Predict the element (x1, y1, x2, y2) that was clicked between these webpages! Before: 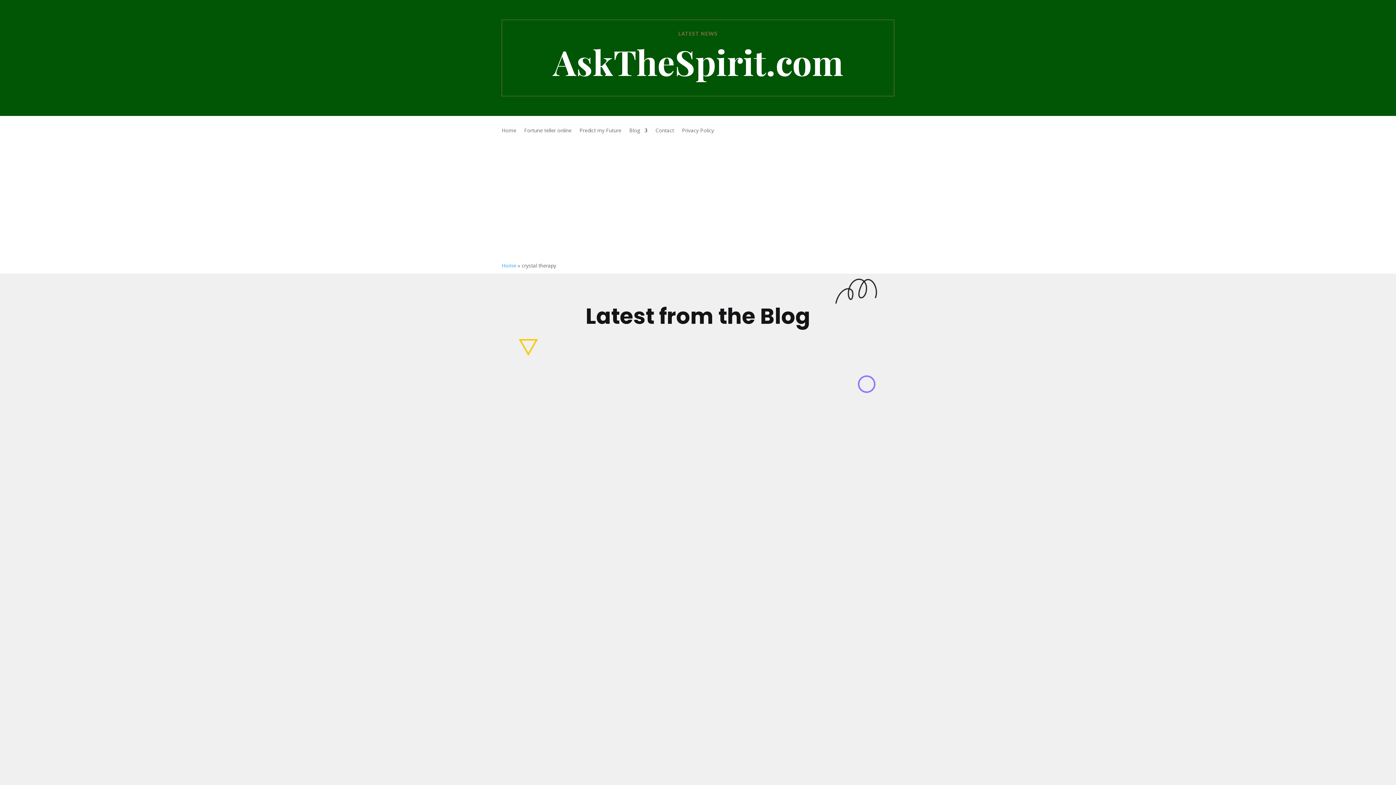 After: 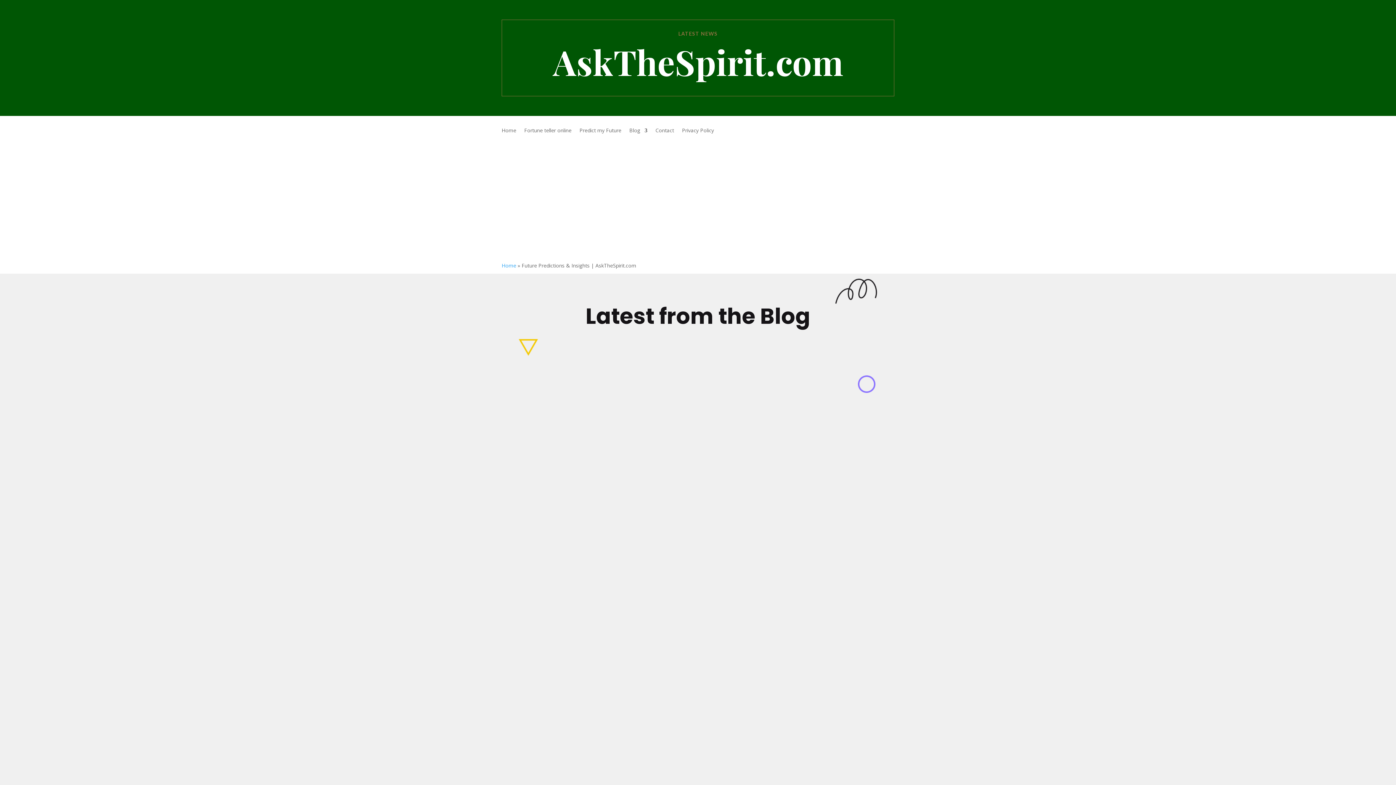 Action: label: Future Predictions & Insights | AskTheSpirit.com bbox: (576, 774, 696, 781)